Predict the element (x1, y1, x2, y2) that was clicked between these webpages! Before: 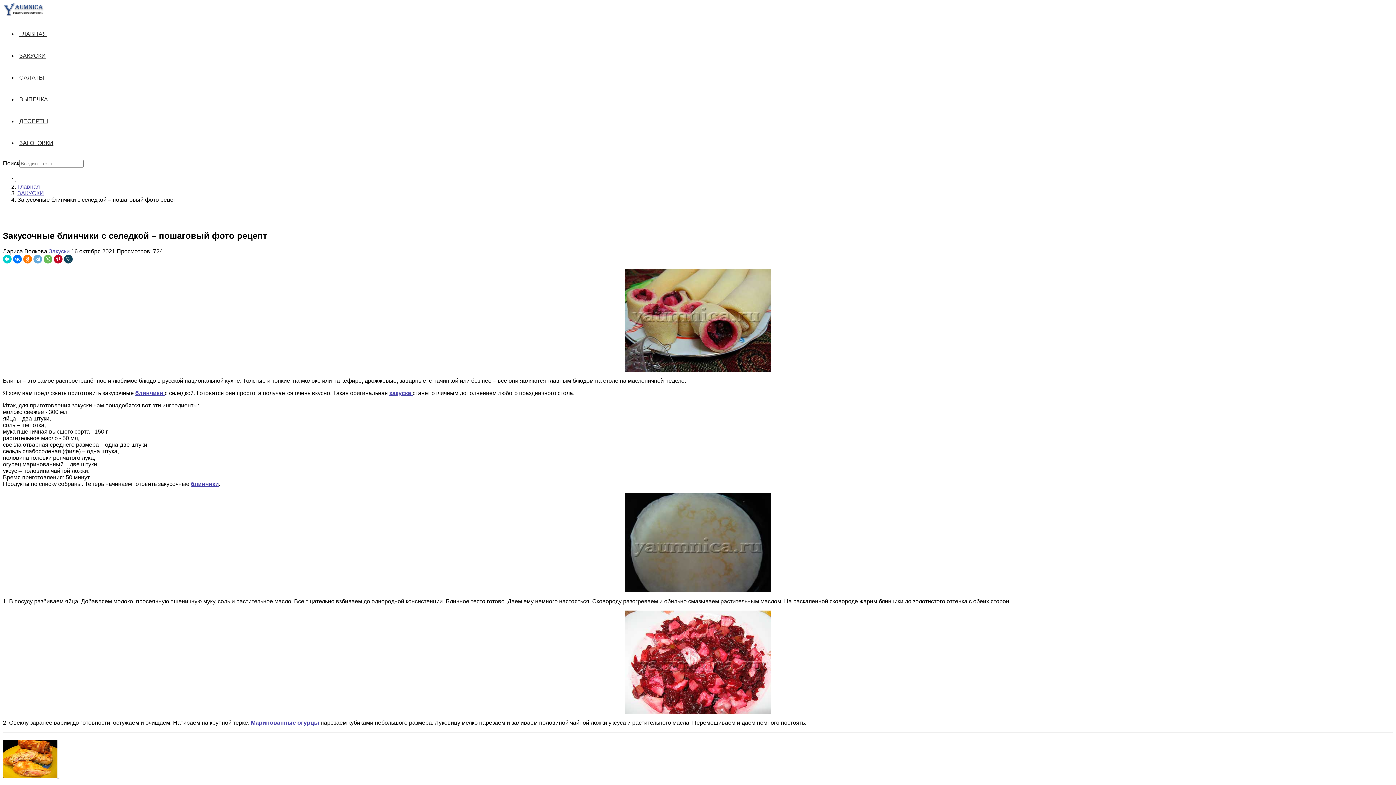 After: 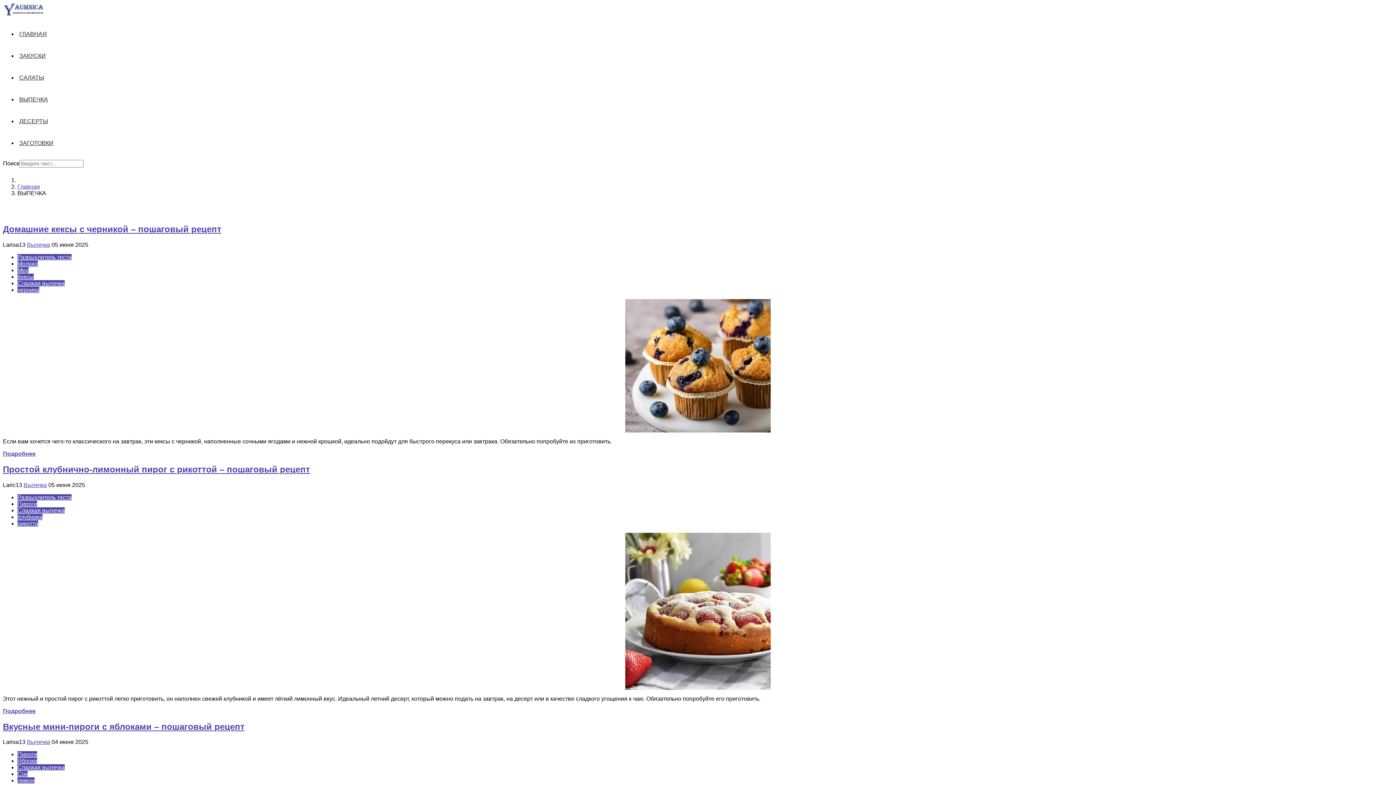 Action: label: ВЫПЕЧКА bbox: (17, 88, 49, 110)